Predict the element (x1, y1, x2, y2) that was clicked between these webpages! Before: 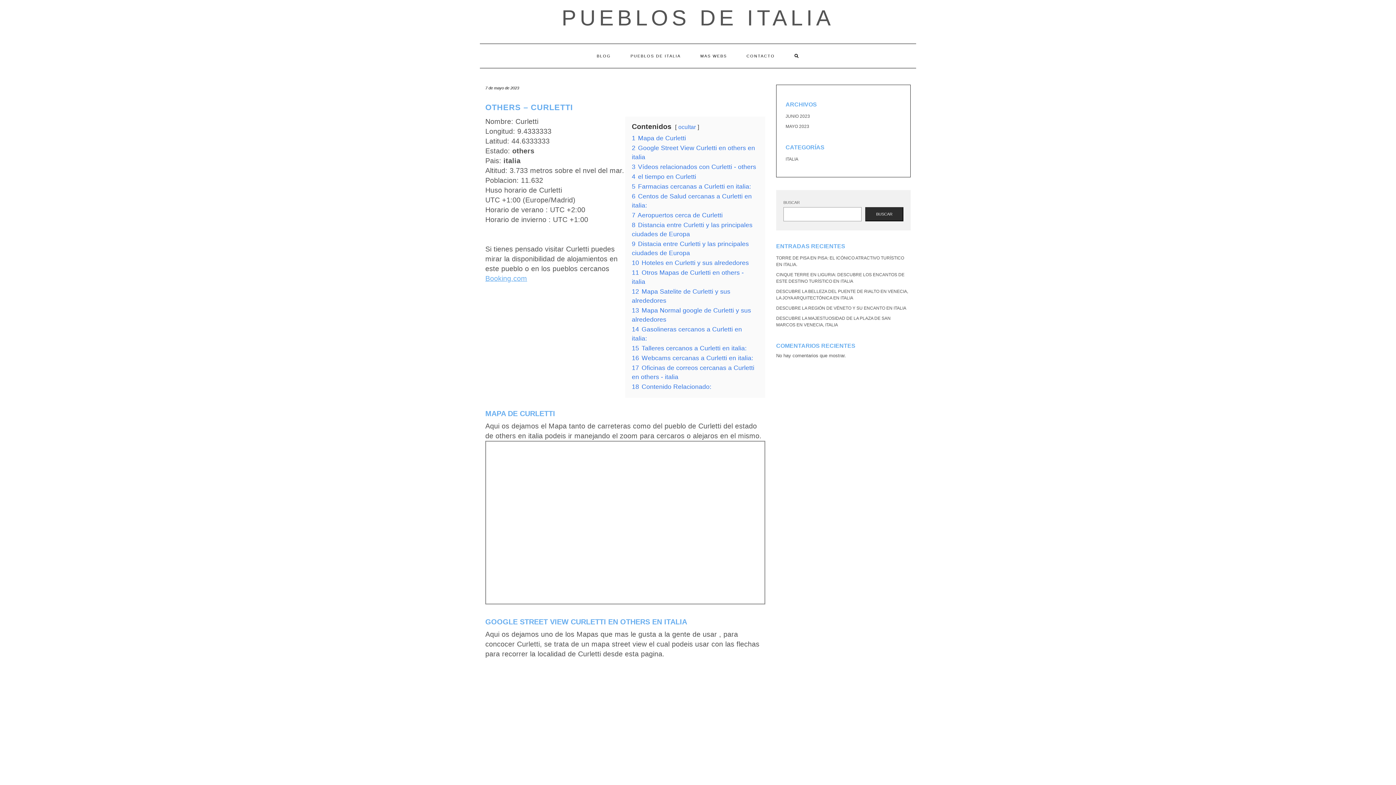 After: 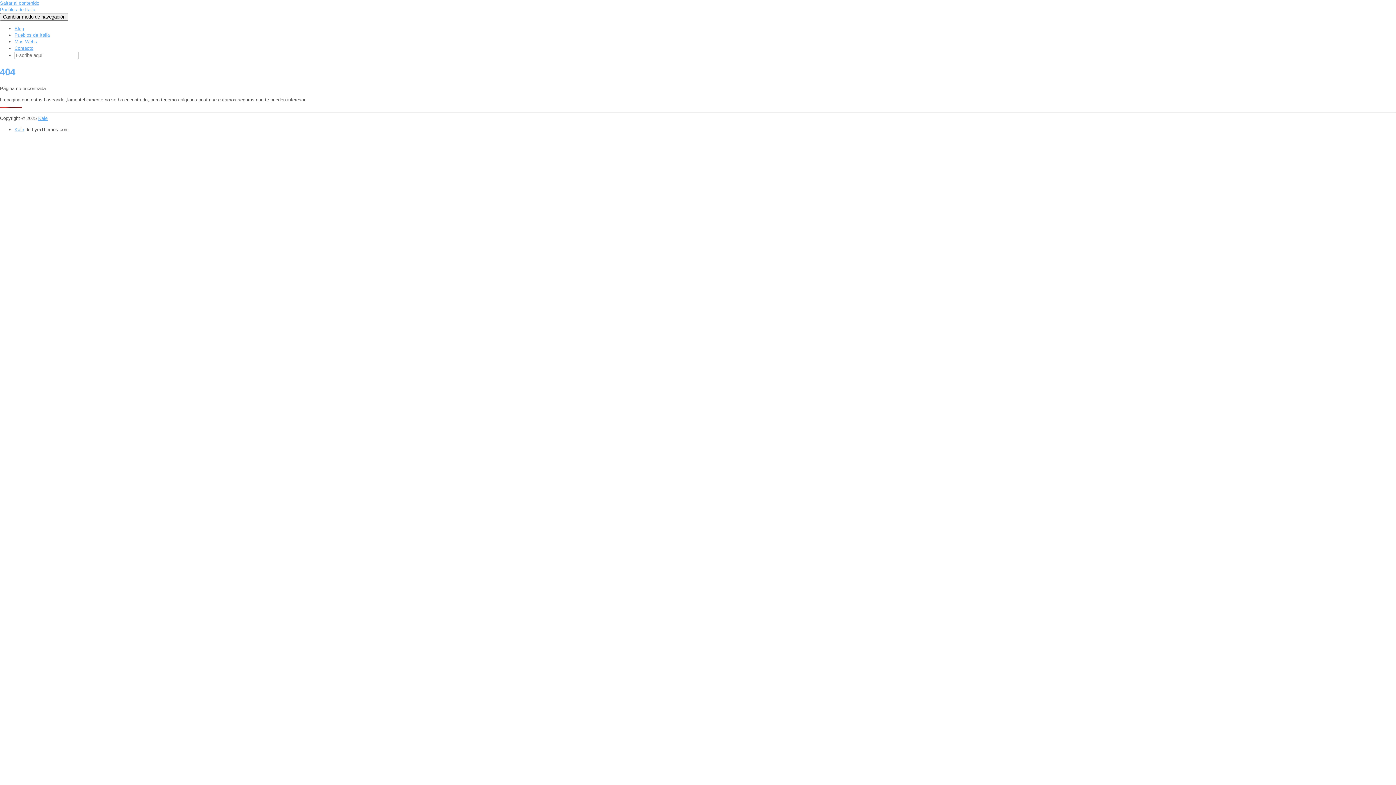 Action: label: MAYO 2023 bbox: (785, 124, 809, 129)